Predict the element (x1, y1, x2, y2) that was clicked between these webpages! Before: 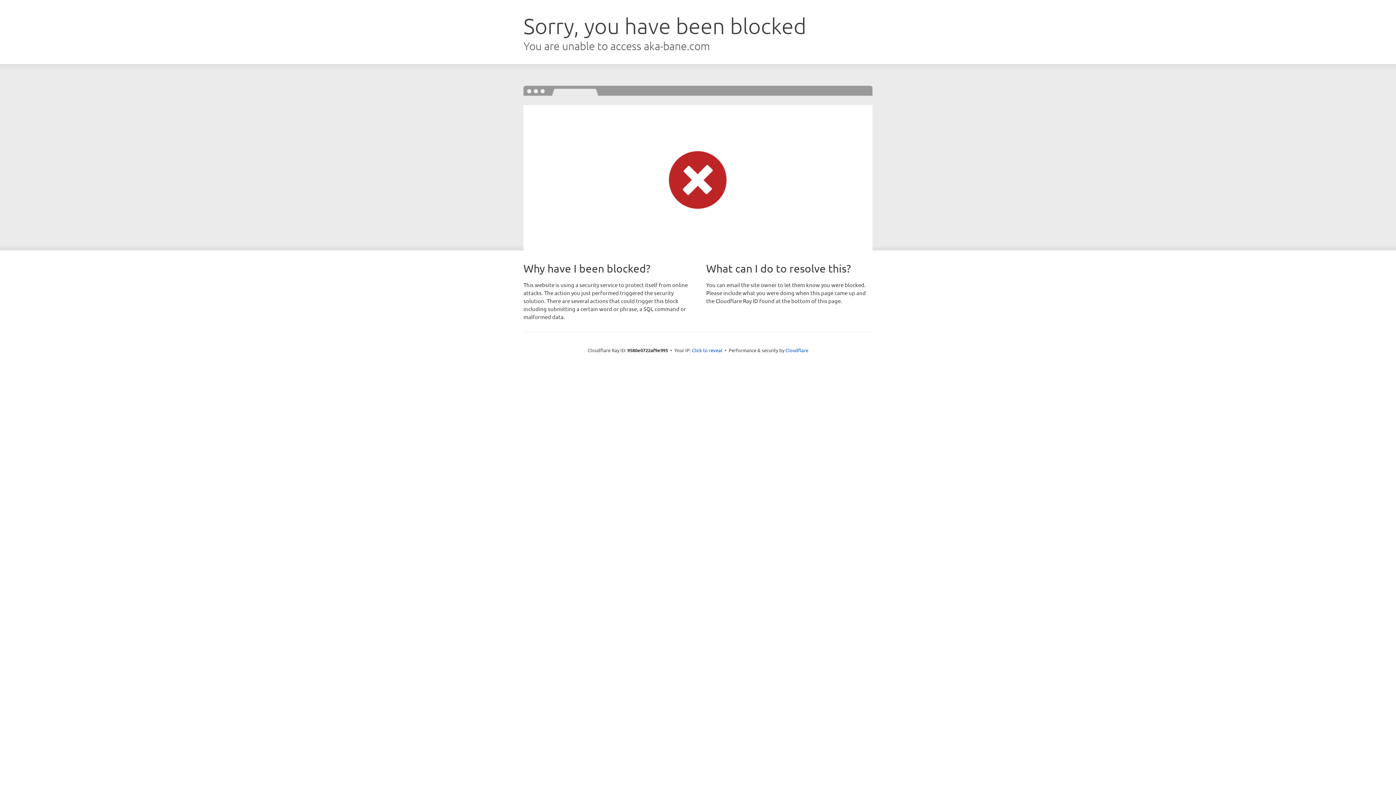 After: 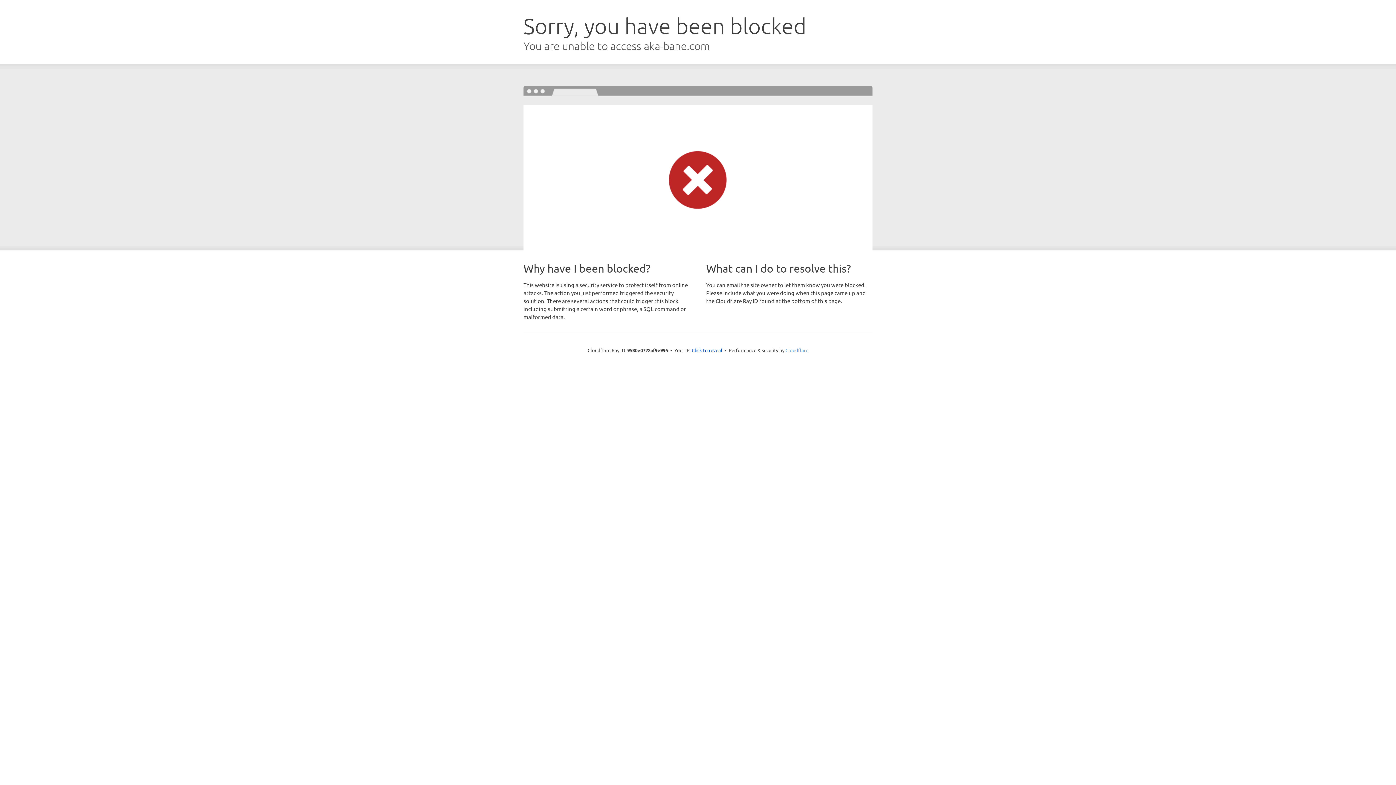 Action: label: Cloudflare bbox: (785, 347, 808, 353)